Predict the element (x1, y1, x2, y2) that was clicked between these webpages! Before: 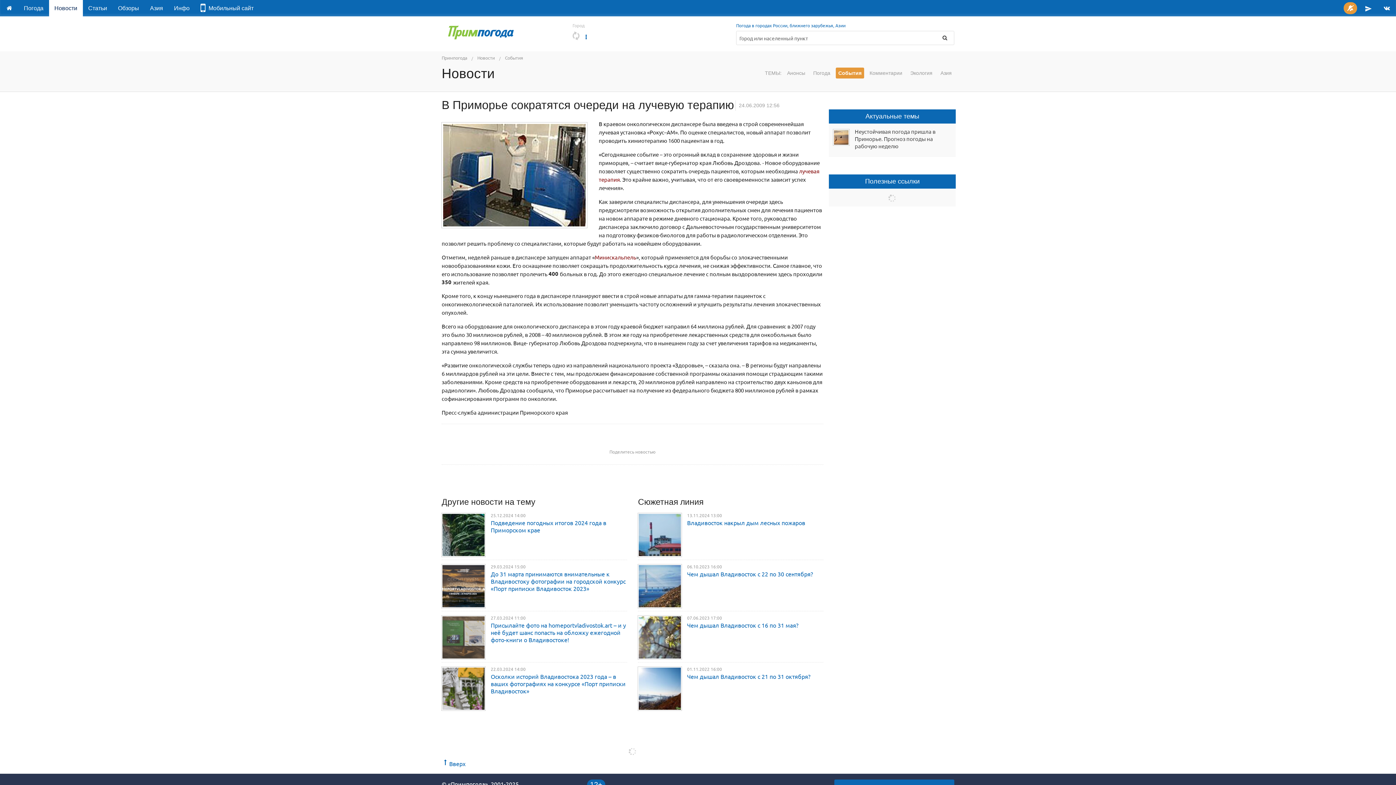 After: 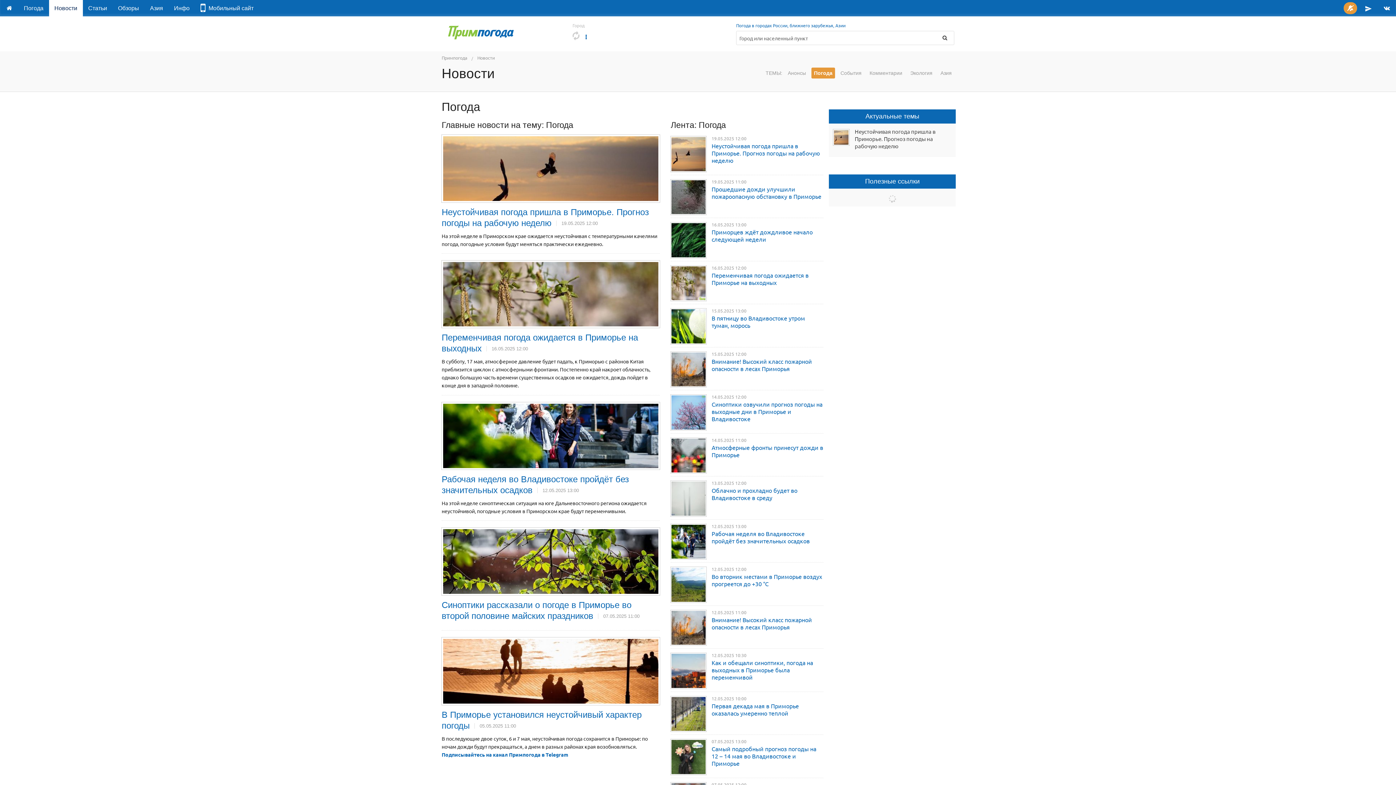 Action: bbox: (810, 67, 833, 78) label: Погода